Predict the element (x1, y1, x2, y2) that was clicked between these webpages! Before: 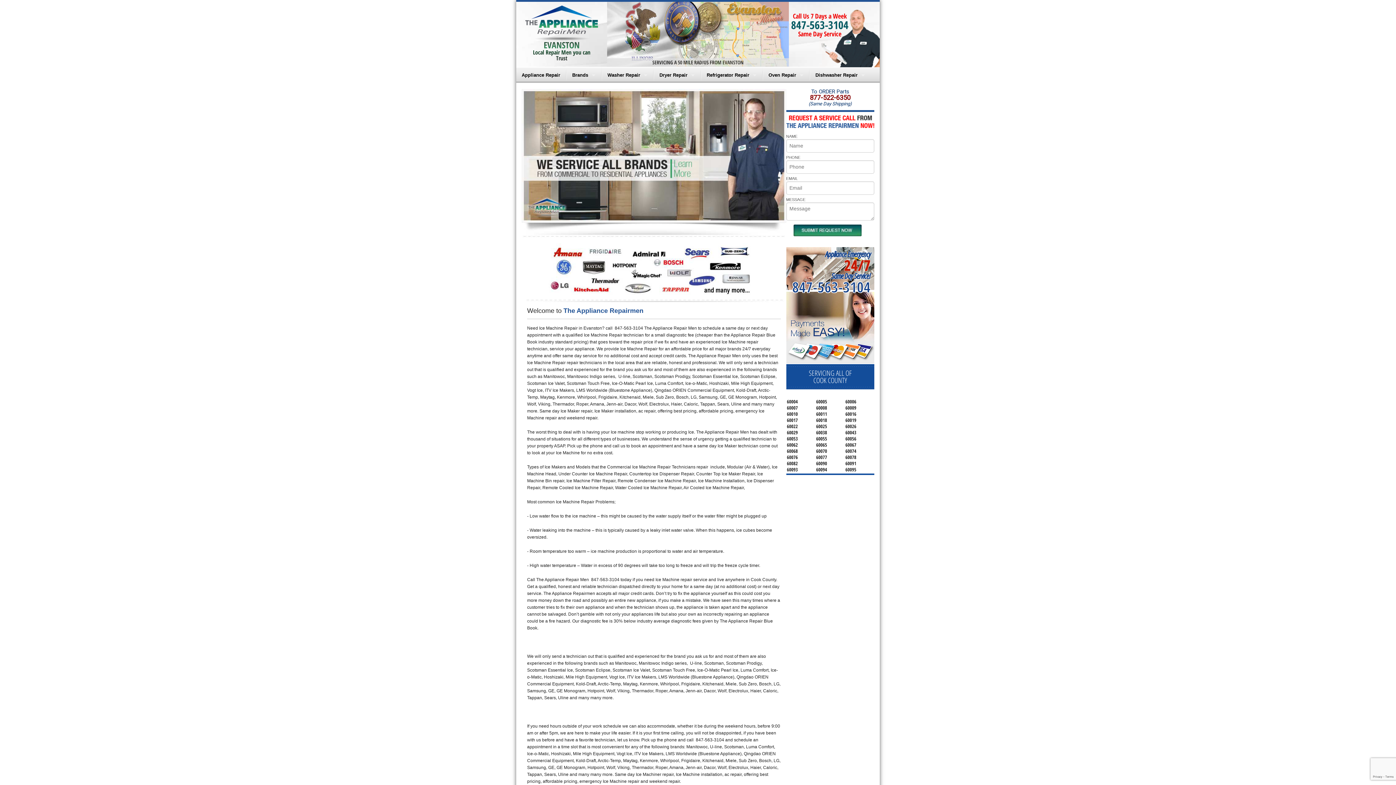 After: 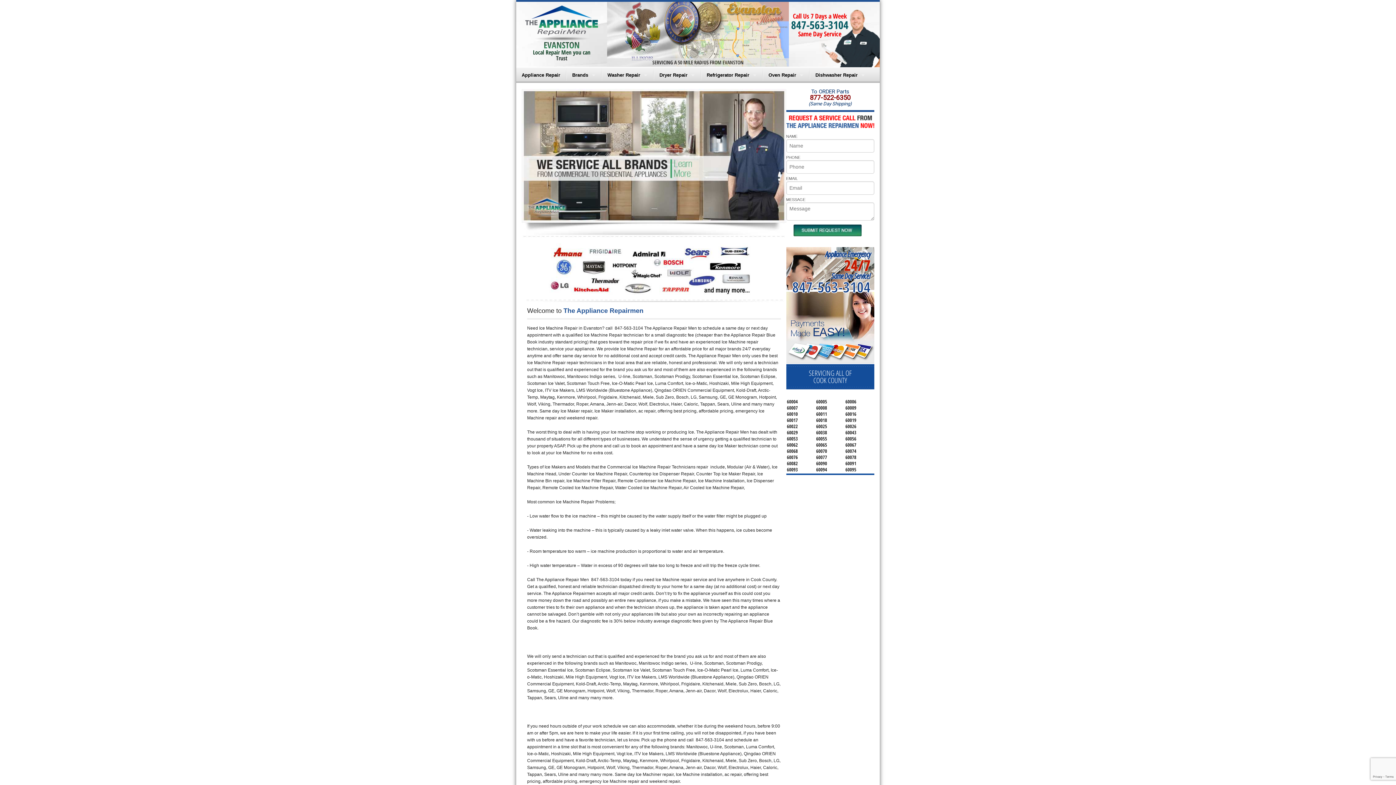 Action: bbox: (792, 277, 870, 297) label: 847-563-3104